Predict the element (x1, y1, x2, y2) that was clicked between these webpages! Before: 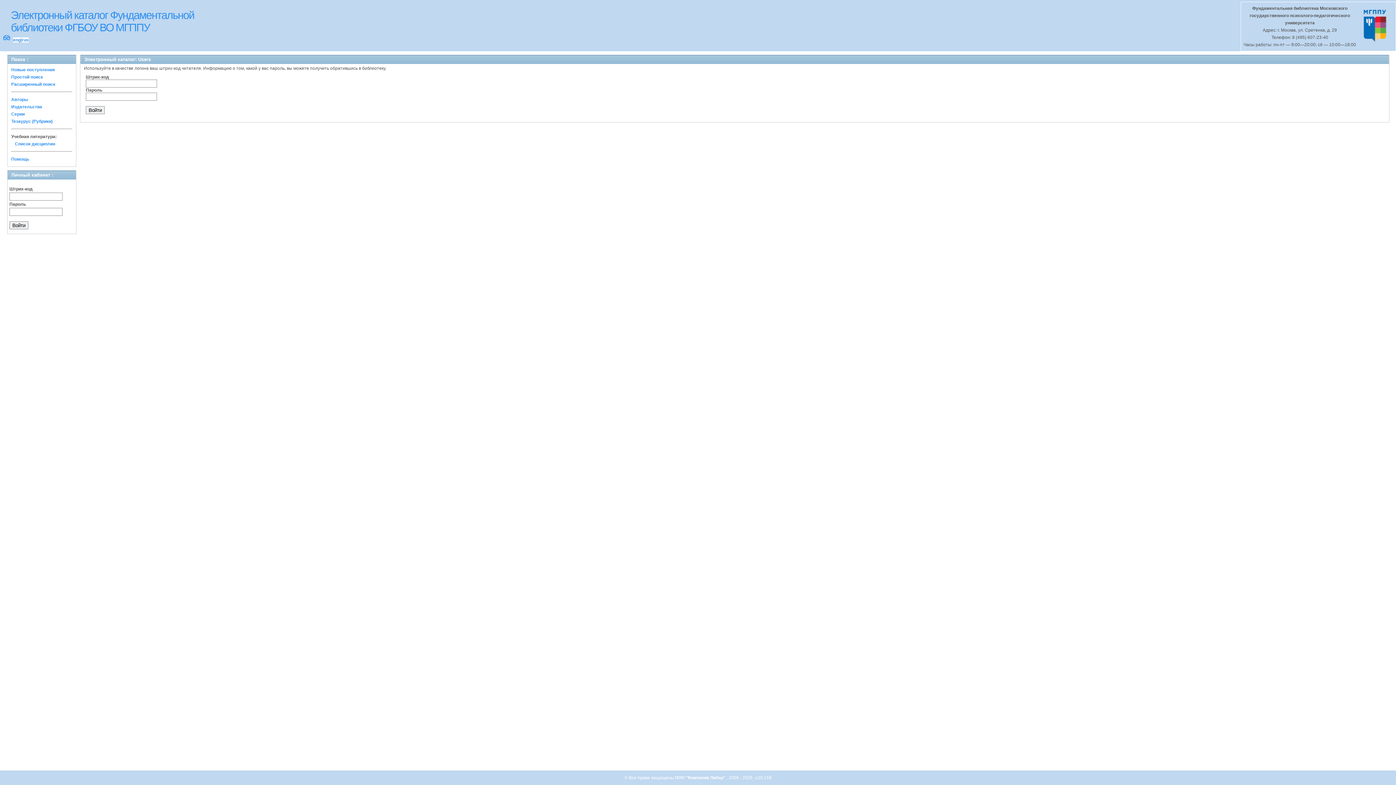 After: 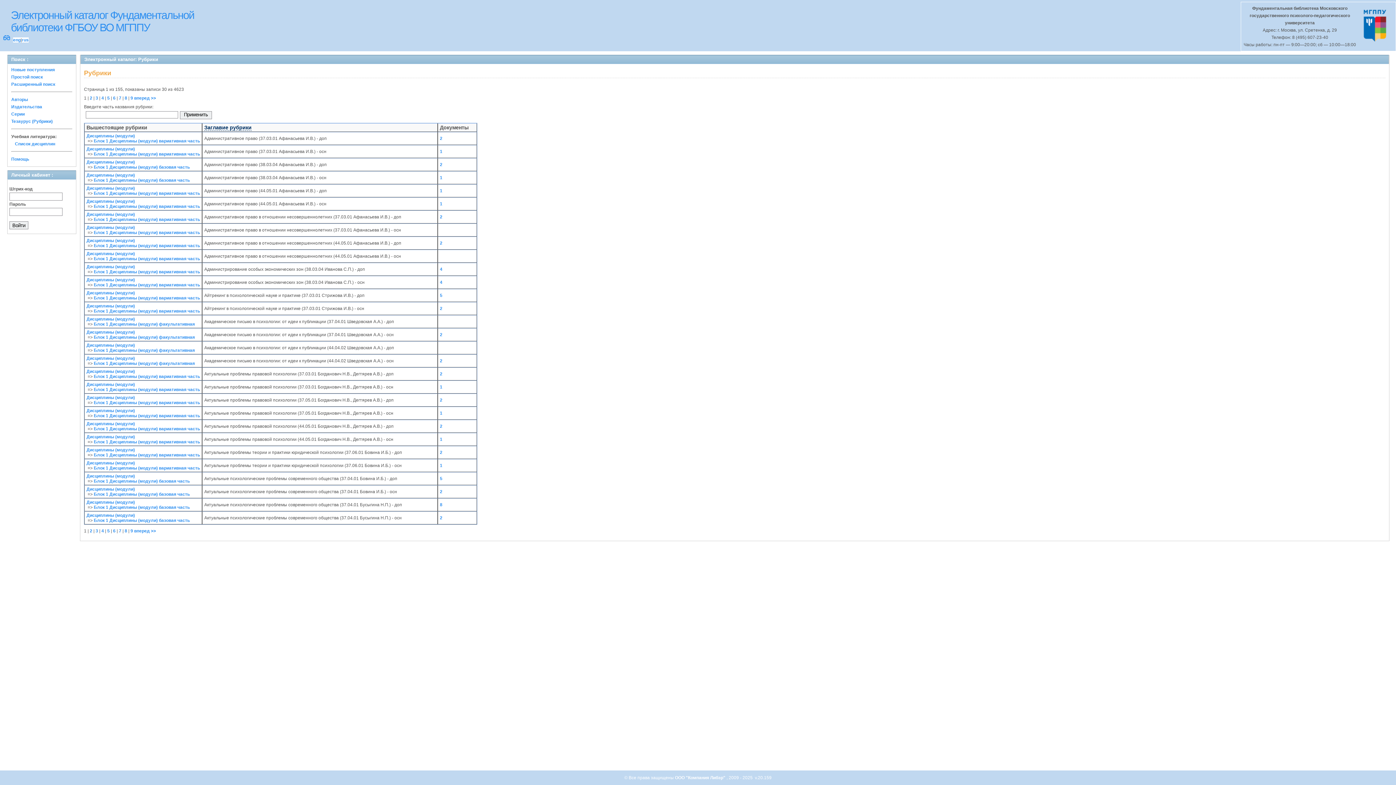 Action: label: Список дисциплин bbox: (14, 141, 55, 146)